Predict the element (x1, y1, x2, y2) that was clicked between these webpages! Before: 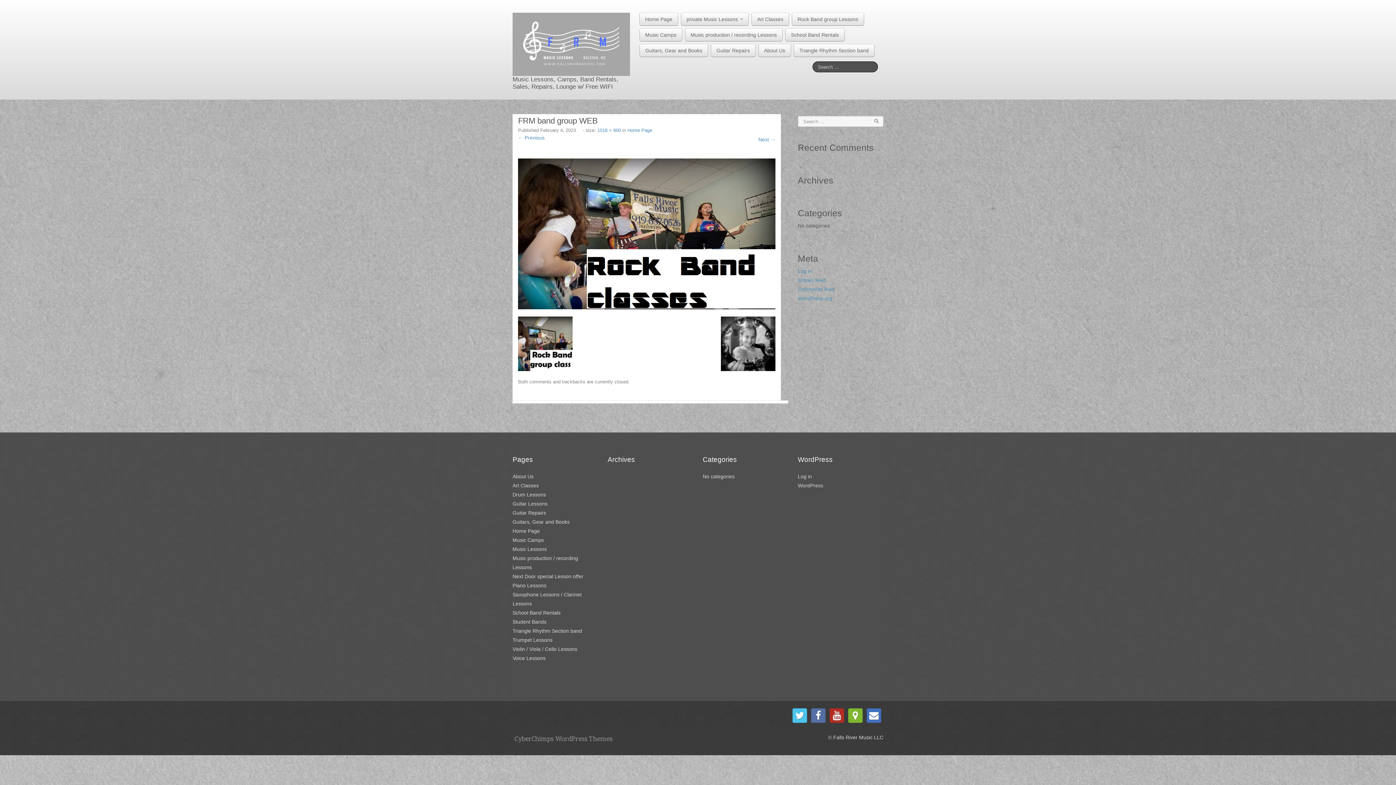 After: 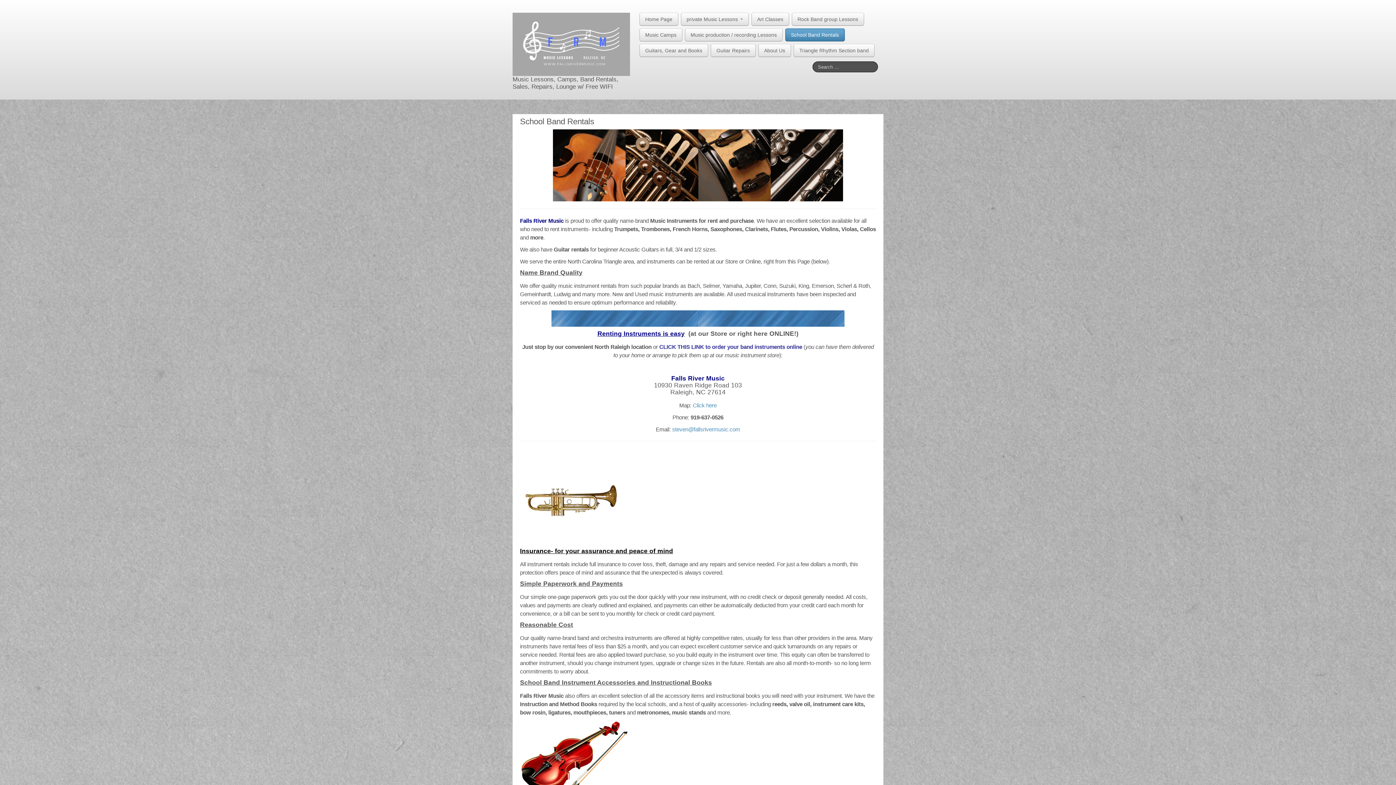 Action: label: School Band Rentals bbox: (785, 28, 844, 41)